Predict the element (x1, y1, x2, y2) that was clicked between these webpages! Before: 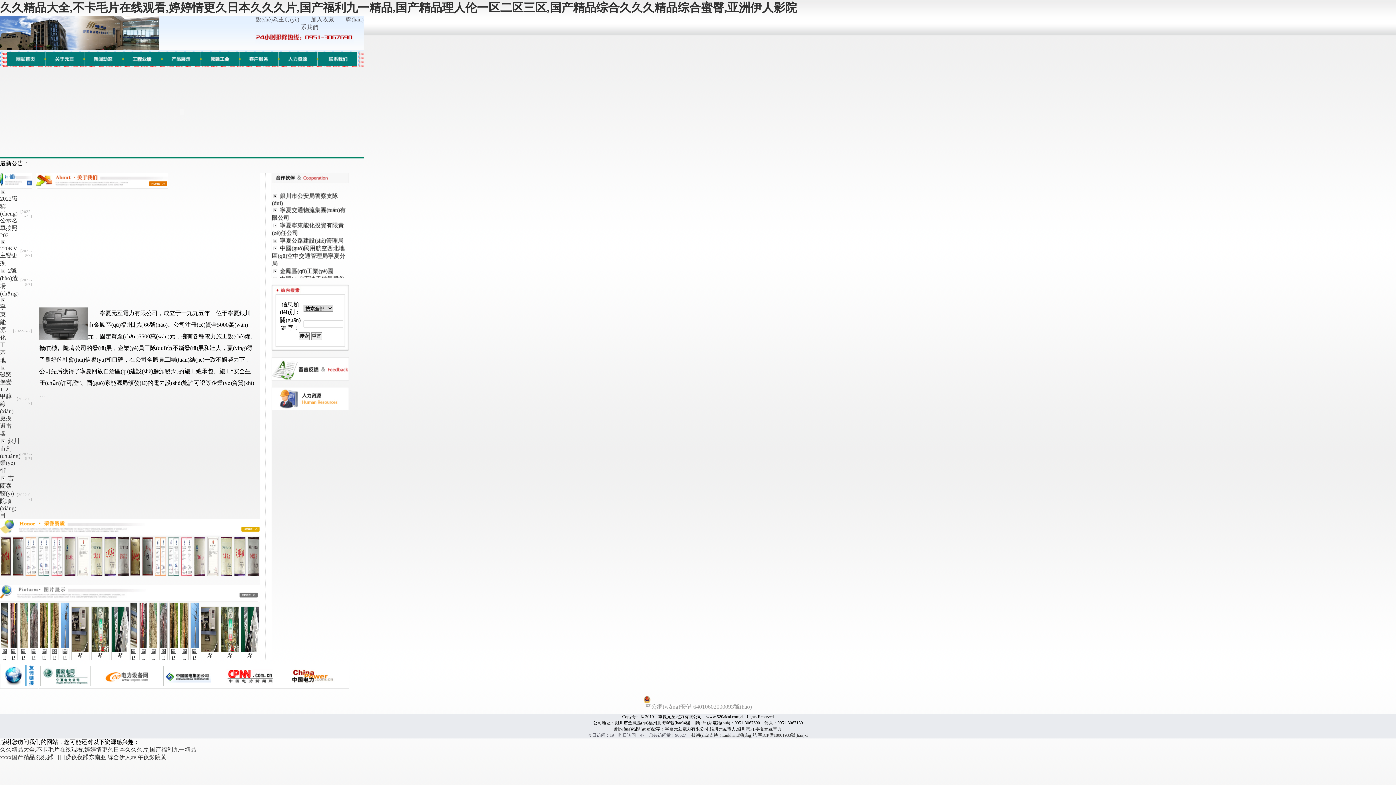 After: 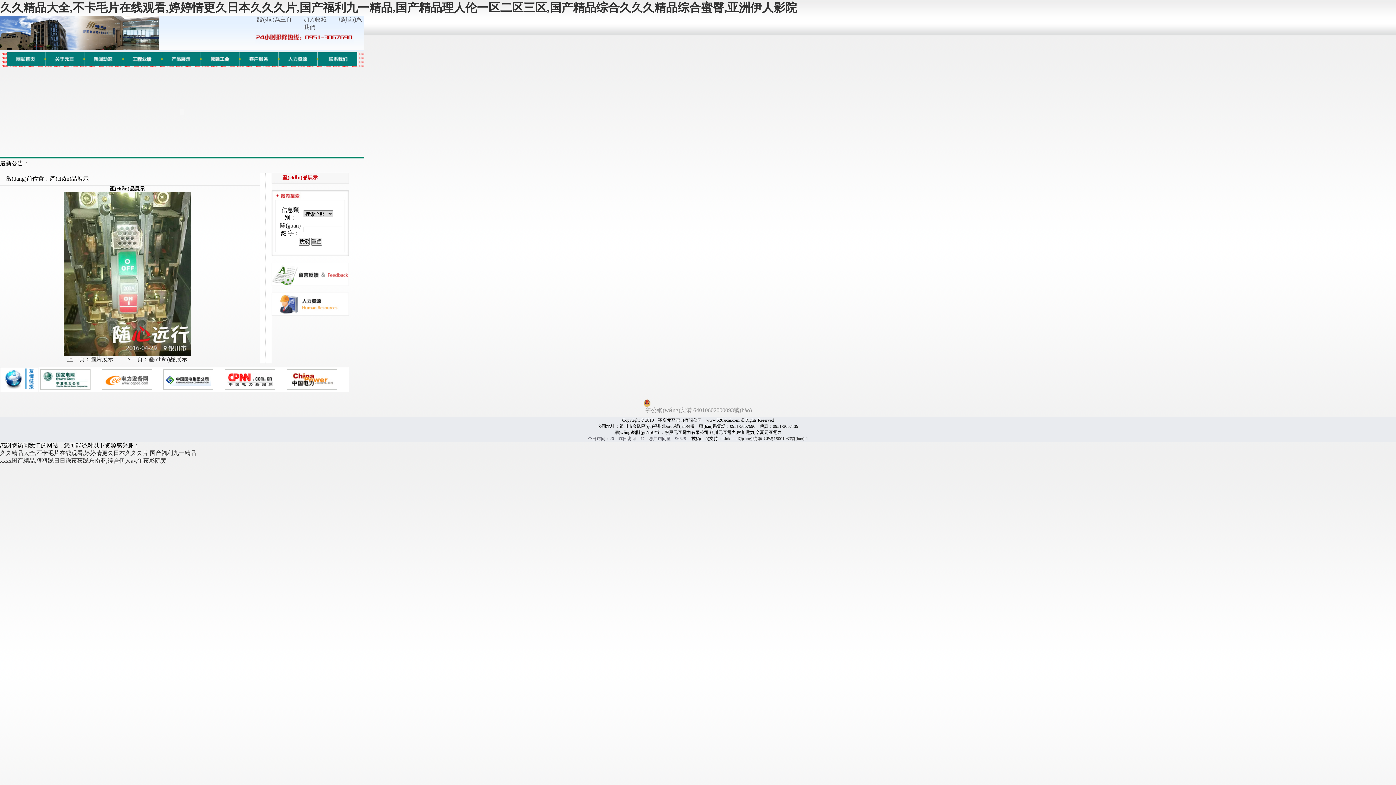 Action: bbox: (221, 646, 238, 653)